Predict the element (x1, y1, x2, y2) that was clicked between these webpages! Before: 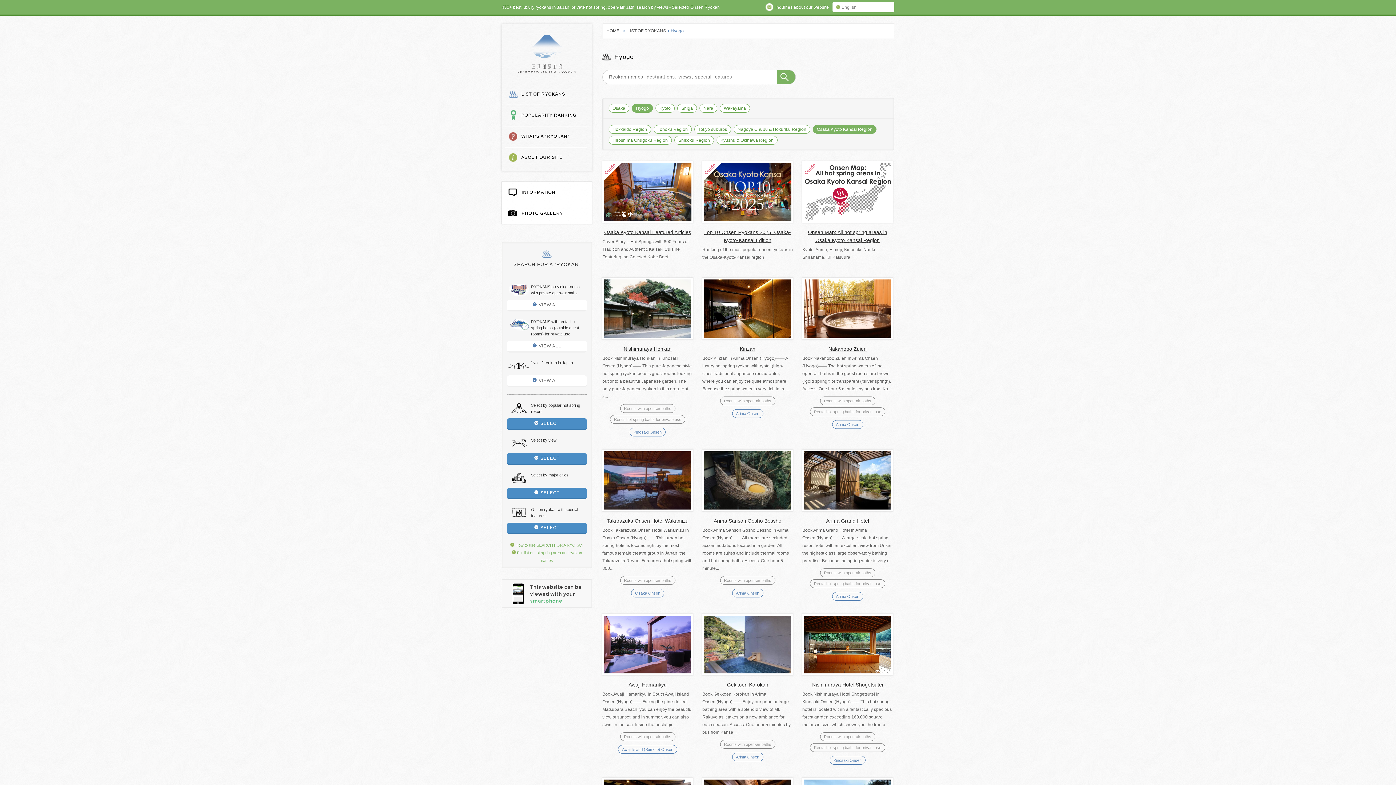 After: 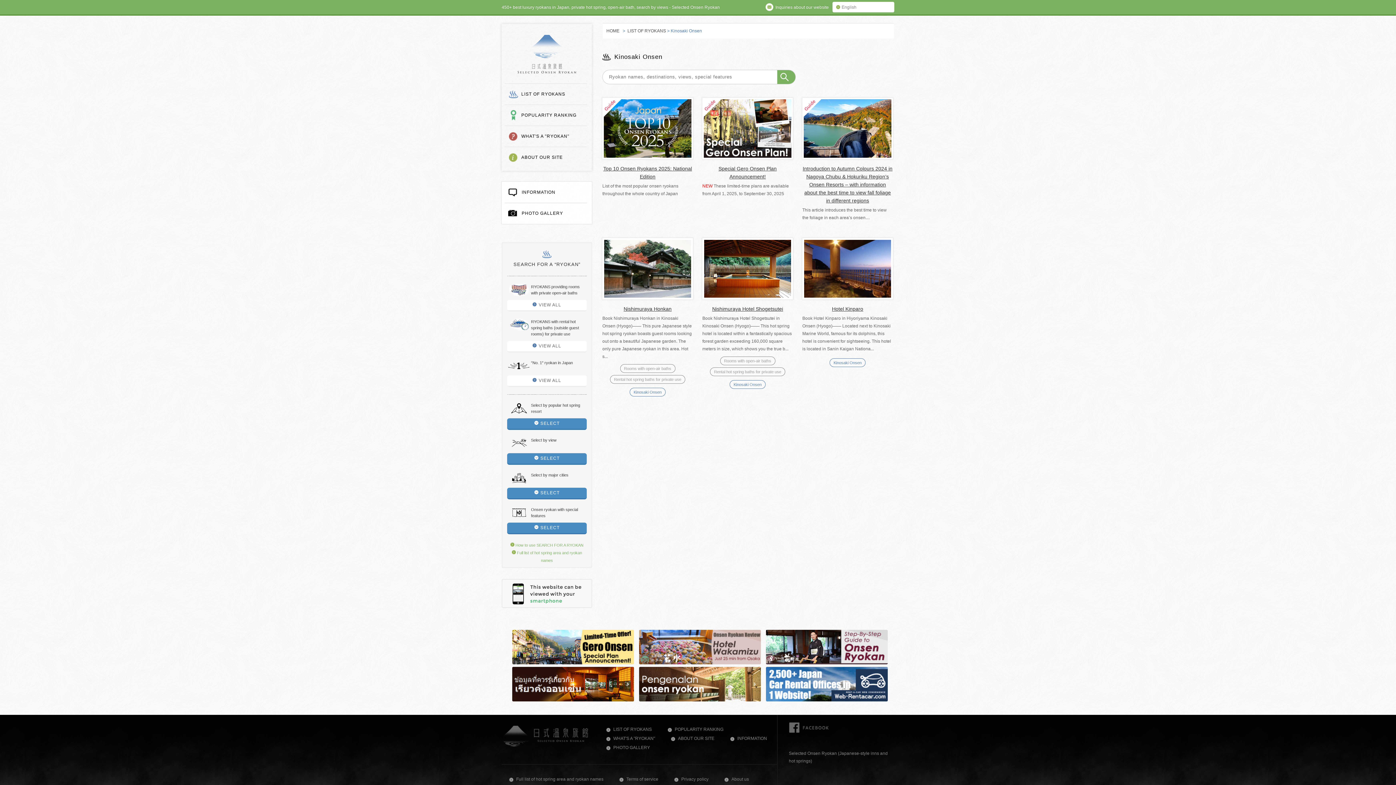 Action: label: Kinosaki Onsen bbox: (629, 428, 665, 436)